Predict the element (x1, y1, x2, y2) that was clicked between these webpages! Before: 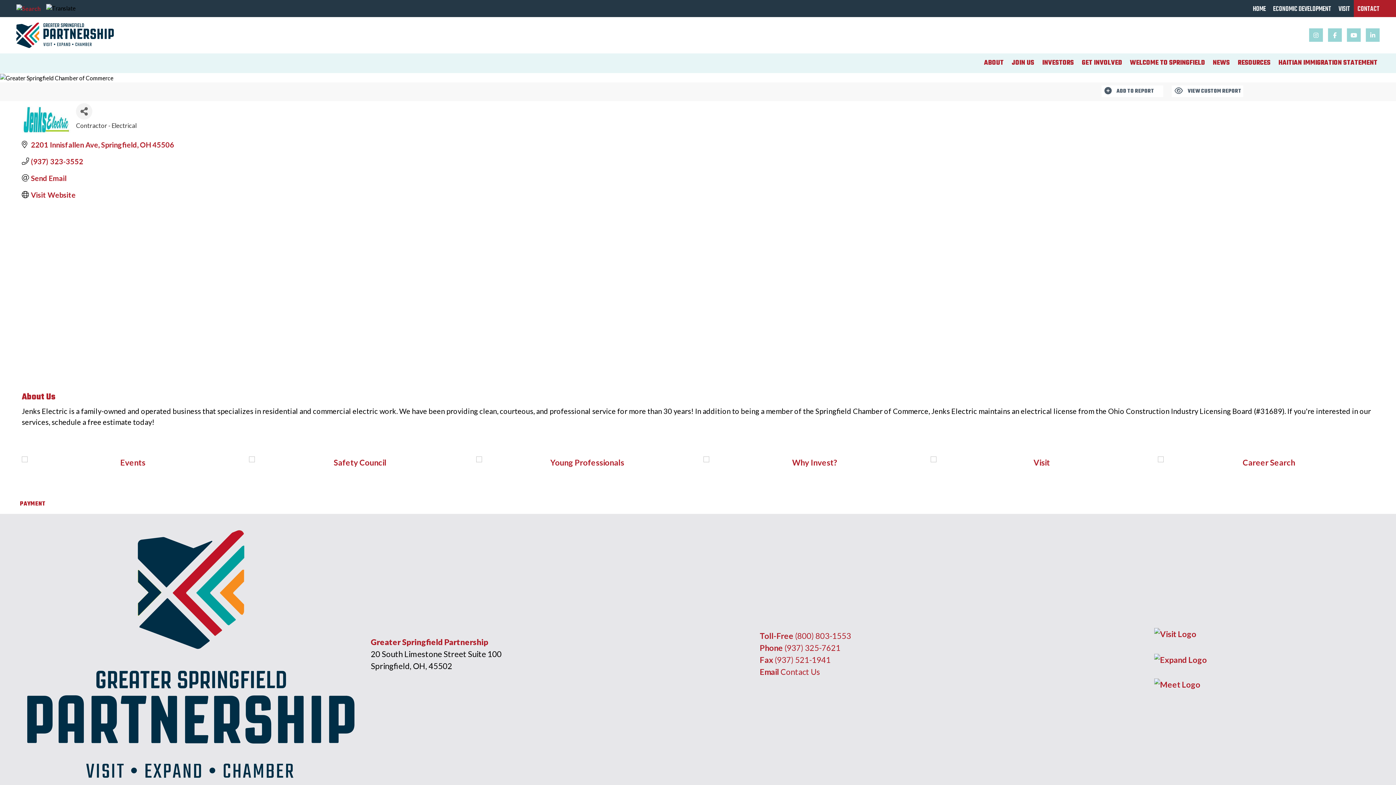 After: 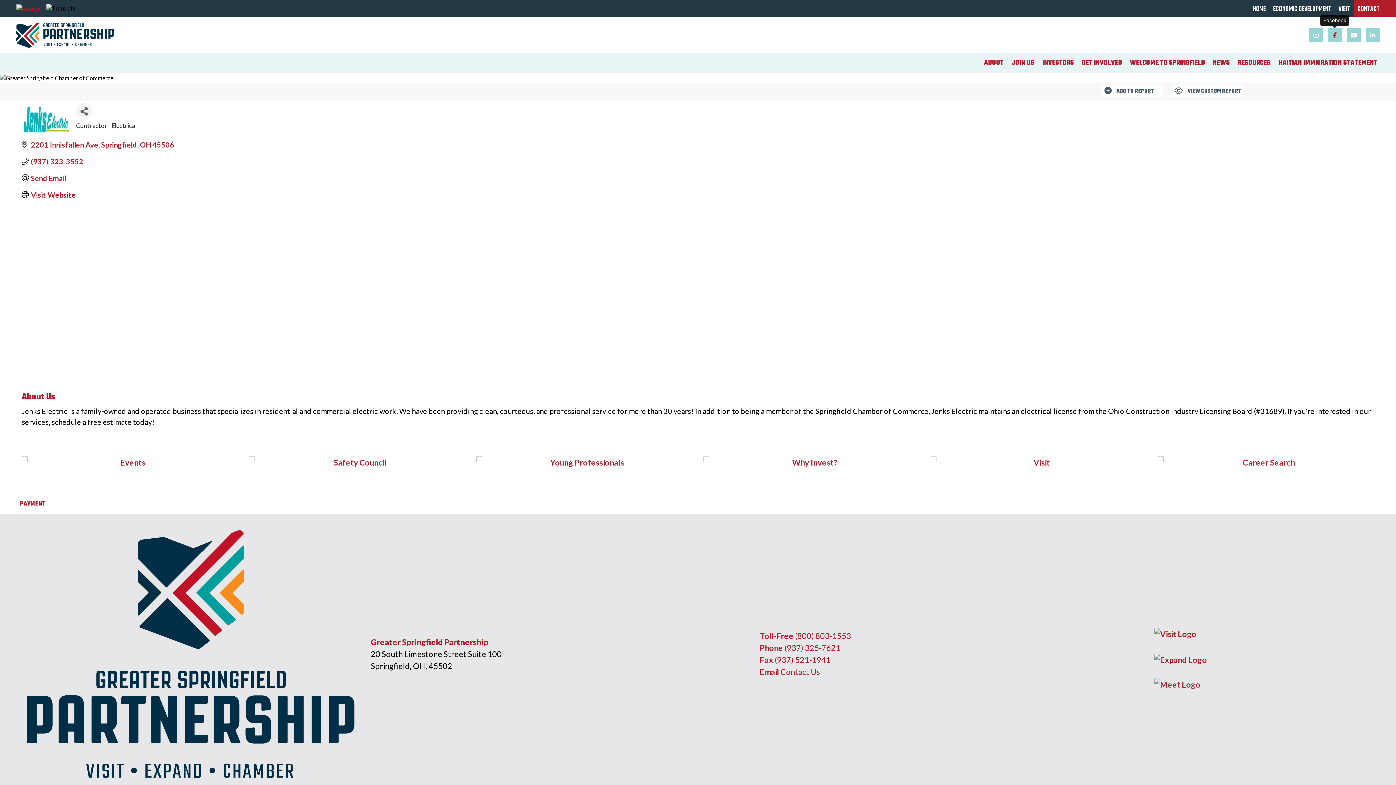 Action: bbox: (1328, 28, 1342, 41) label: Facebook